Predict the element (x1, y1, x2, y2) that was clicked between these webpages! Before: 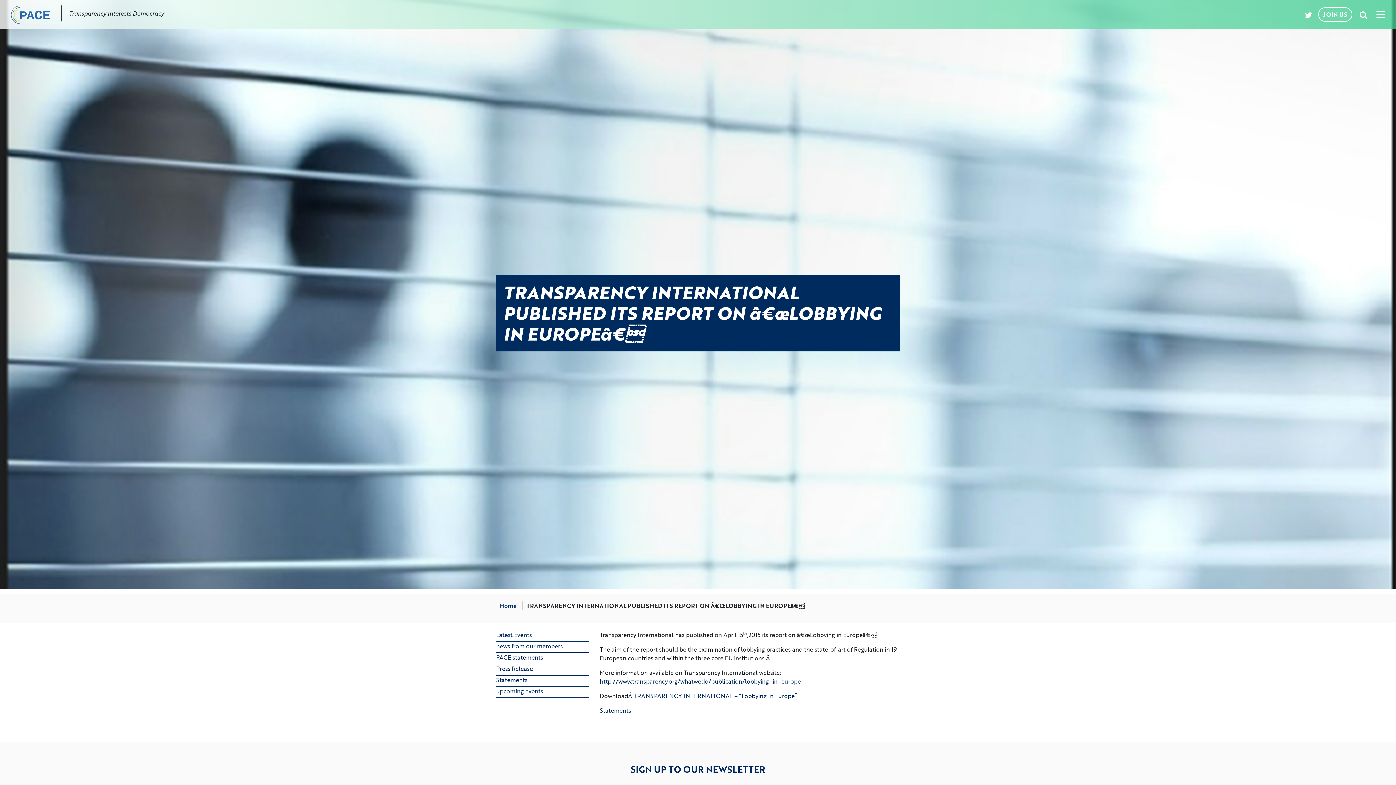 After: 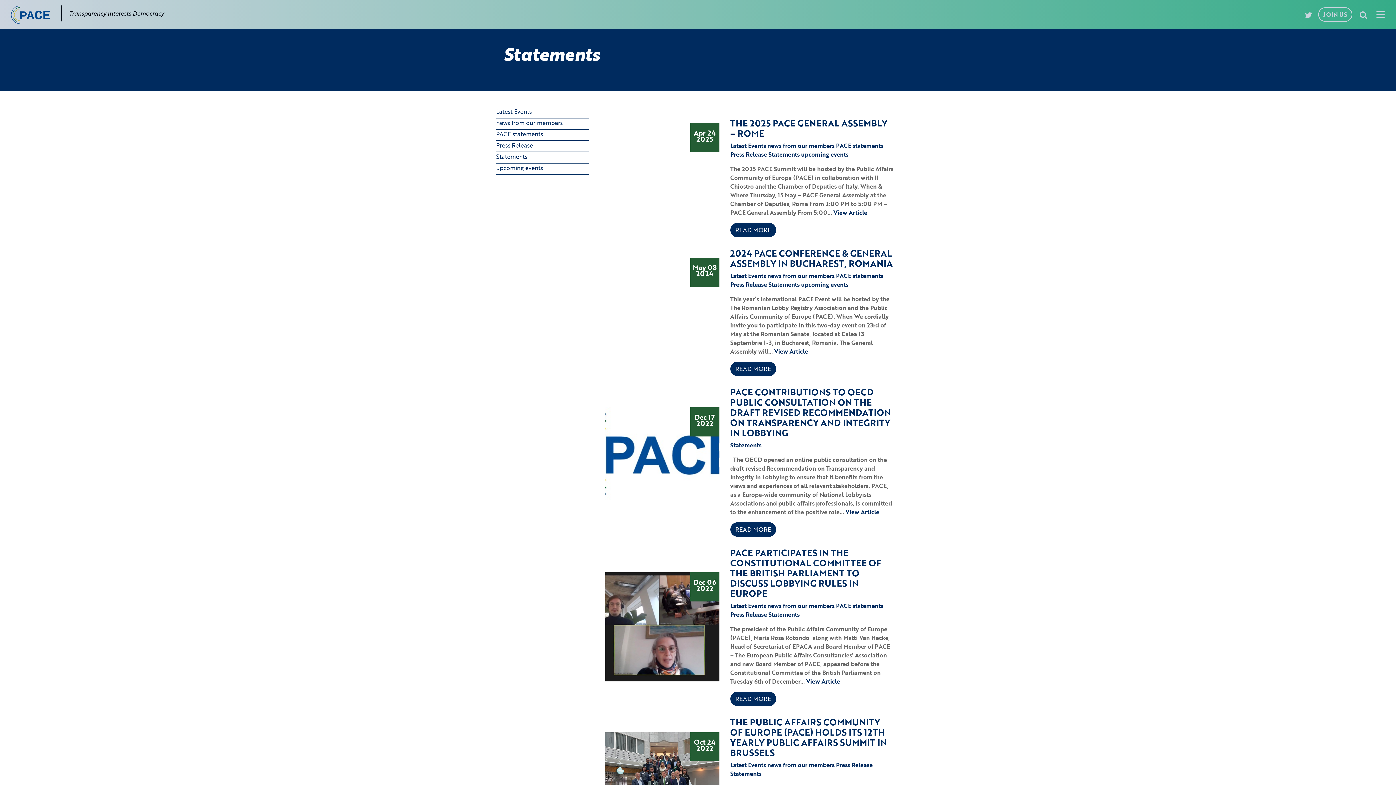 Action: bbox: (600, 706, 631, 715) label: Statements